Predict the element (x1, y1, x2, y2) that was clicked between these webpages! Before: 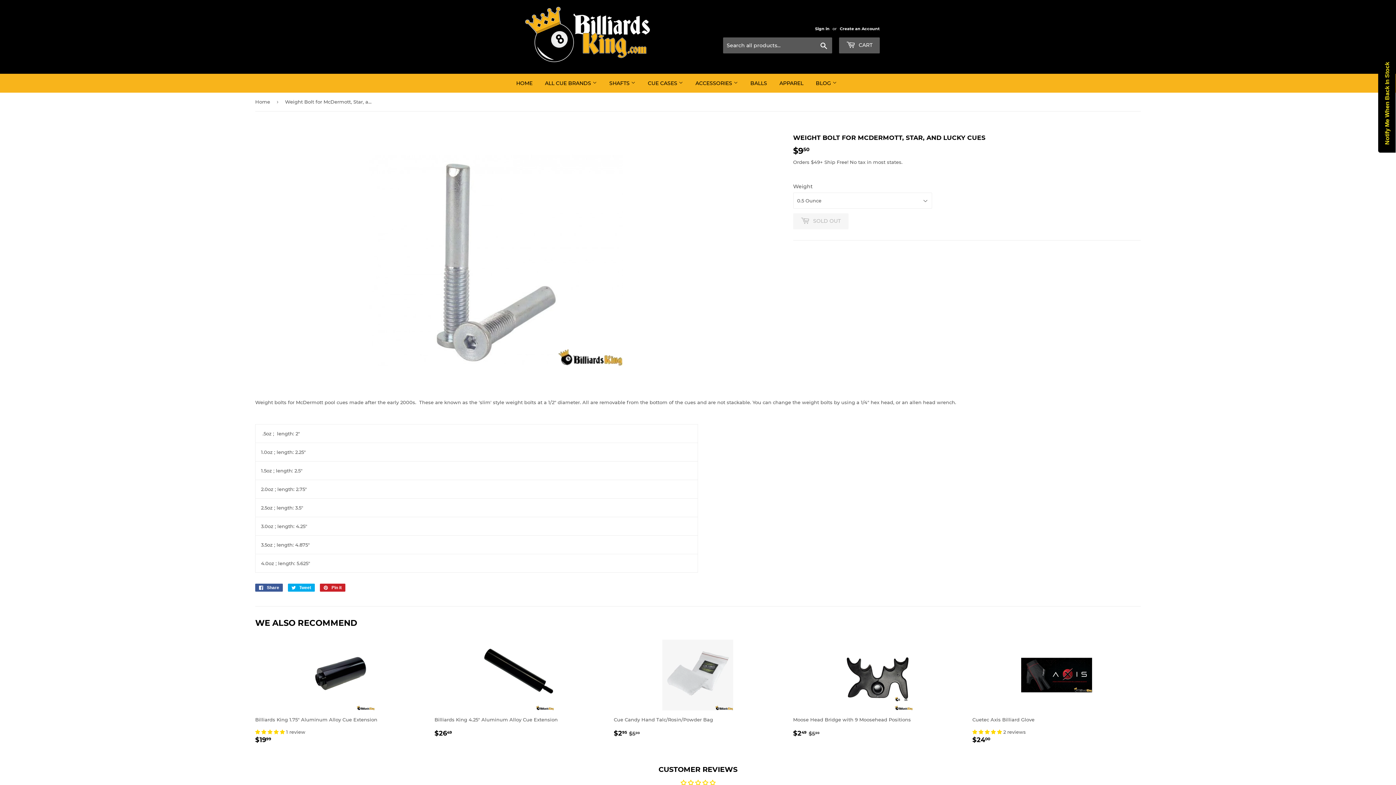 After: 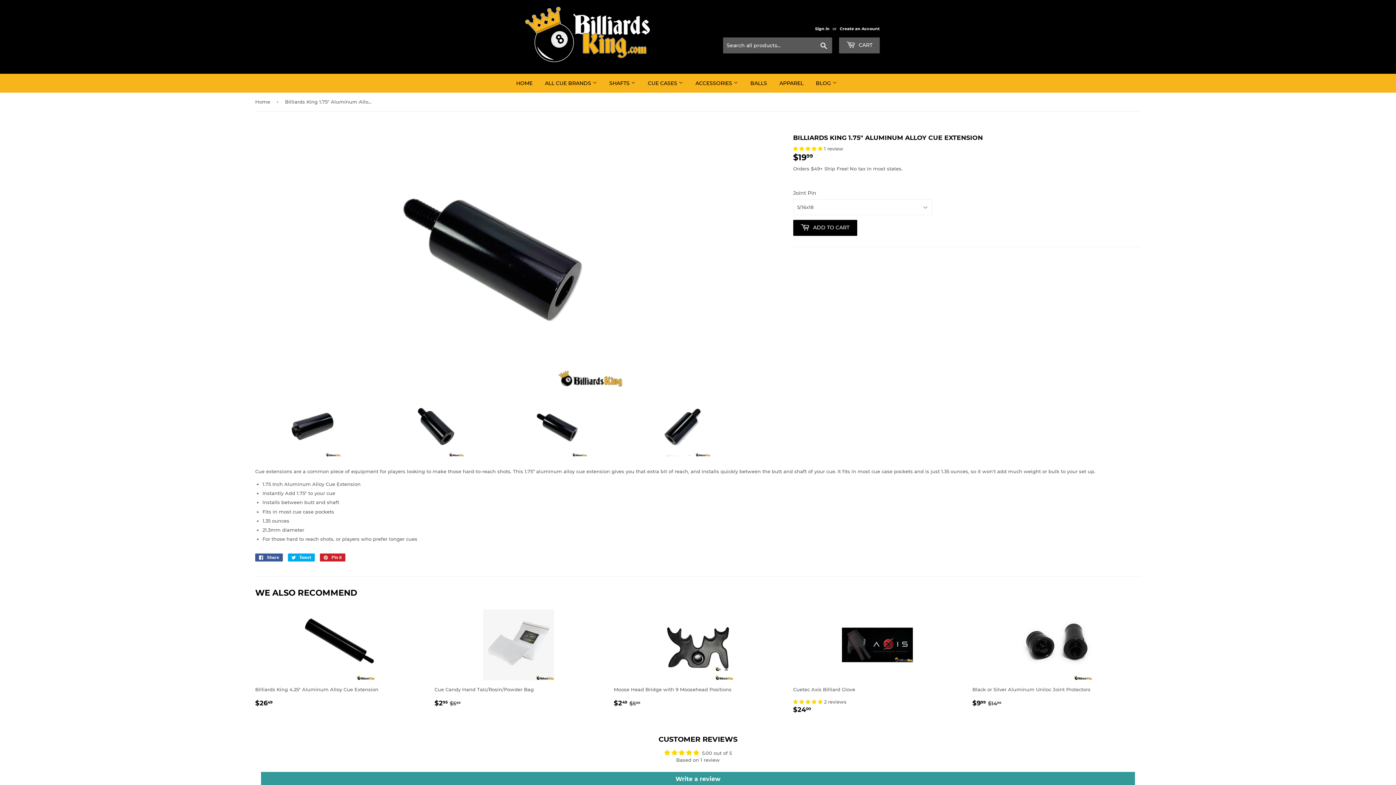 Action: label: Billiards King 1.75" Aluminum Alloy Cue Extension

 1 review
REGULAR PRICE
$1999
$19.99 bbox: (255, 640, 423, 745)